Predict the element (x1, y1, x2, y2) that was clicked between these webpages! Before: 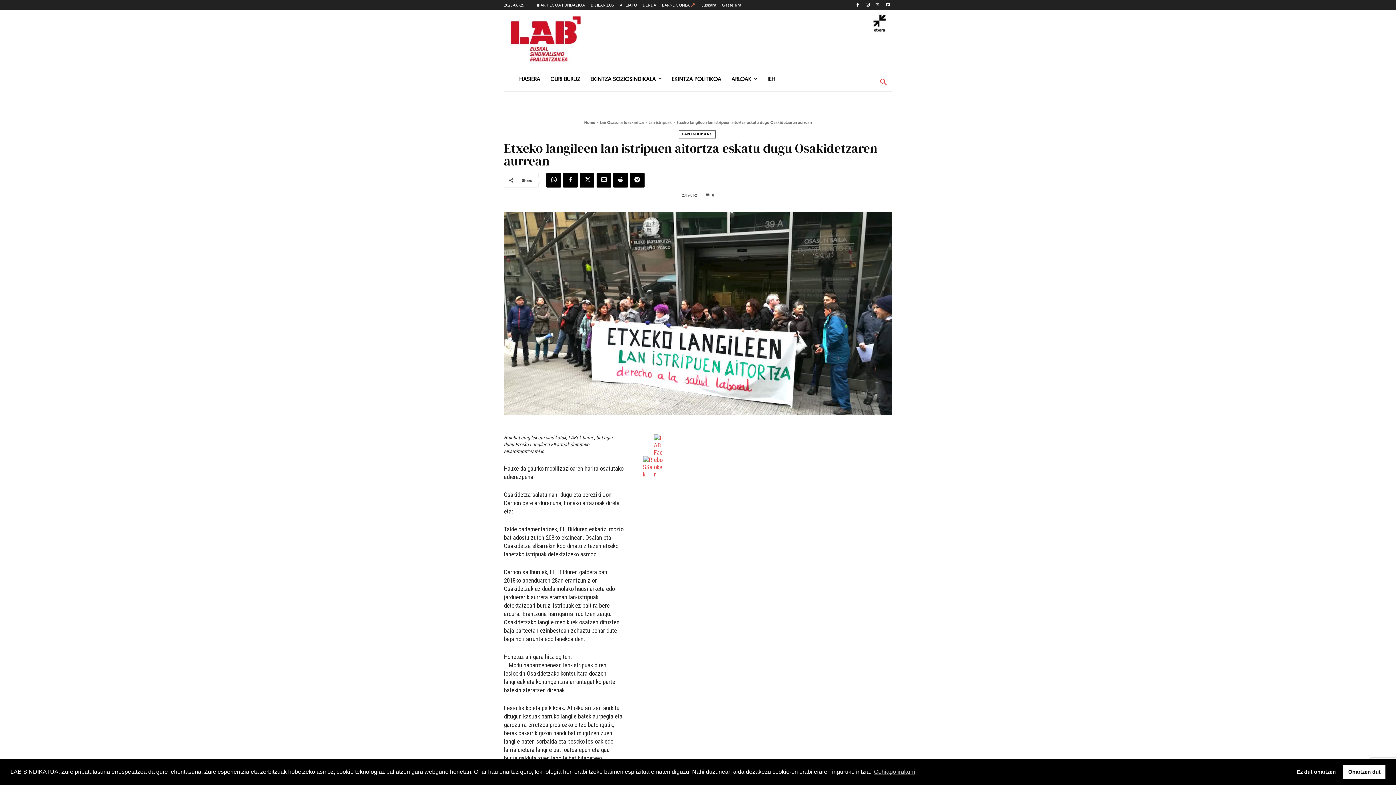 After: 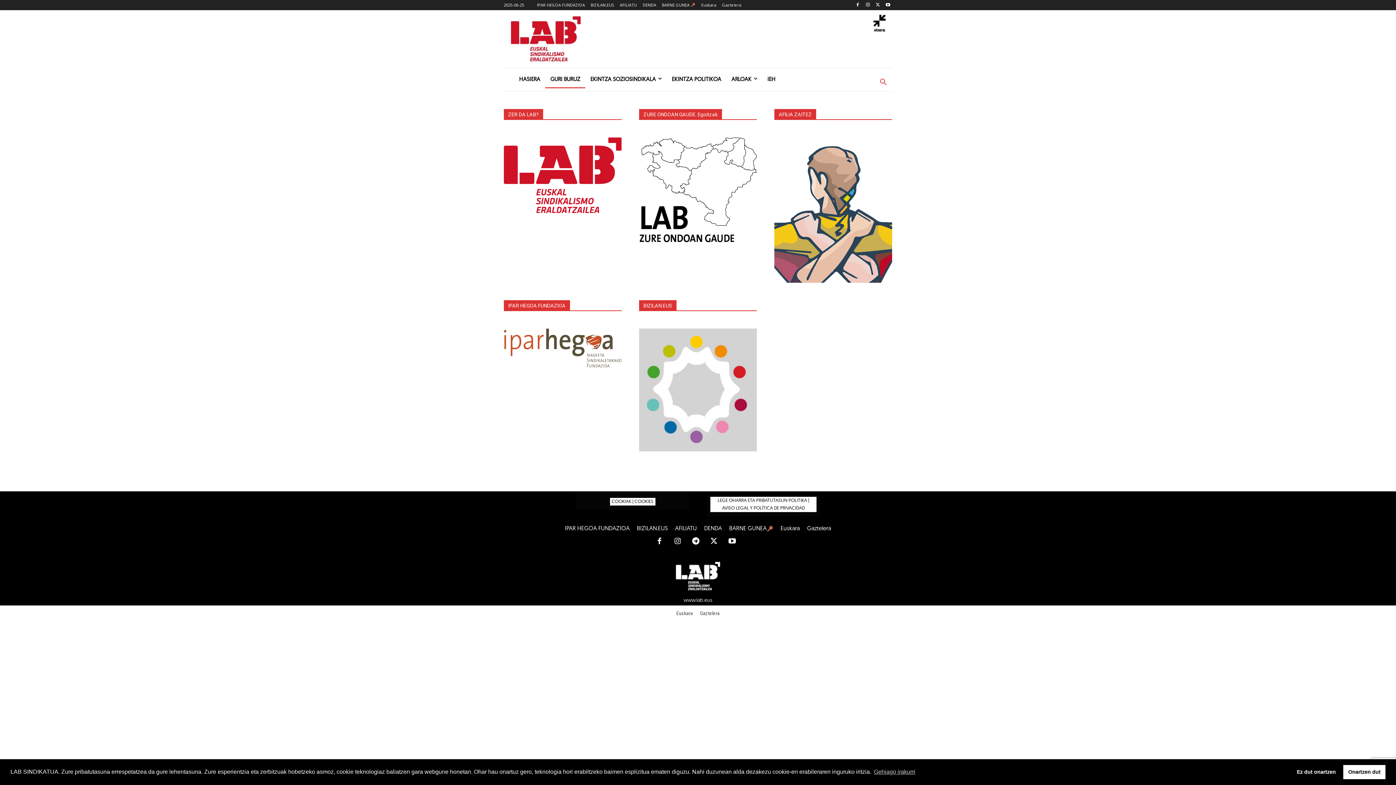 Action: label: GURI BURUZ bbox: (545, 70, 585, 88)